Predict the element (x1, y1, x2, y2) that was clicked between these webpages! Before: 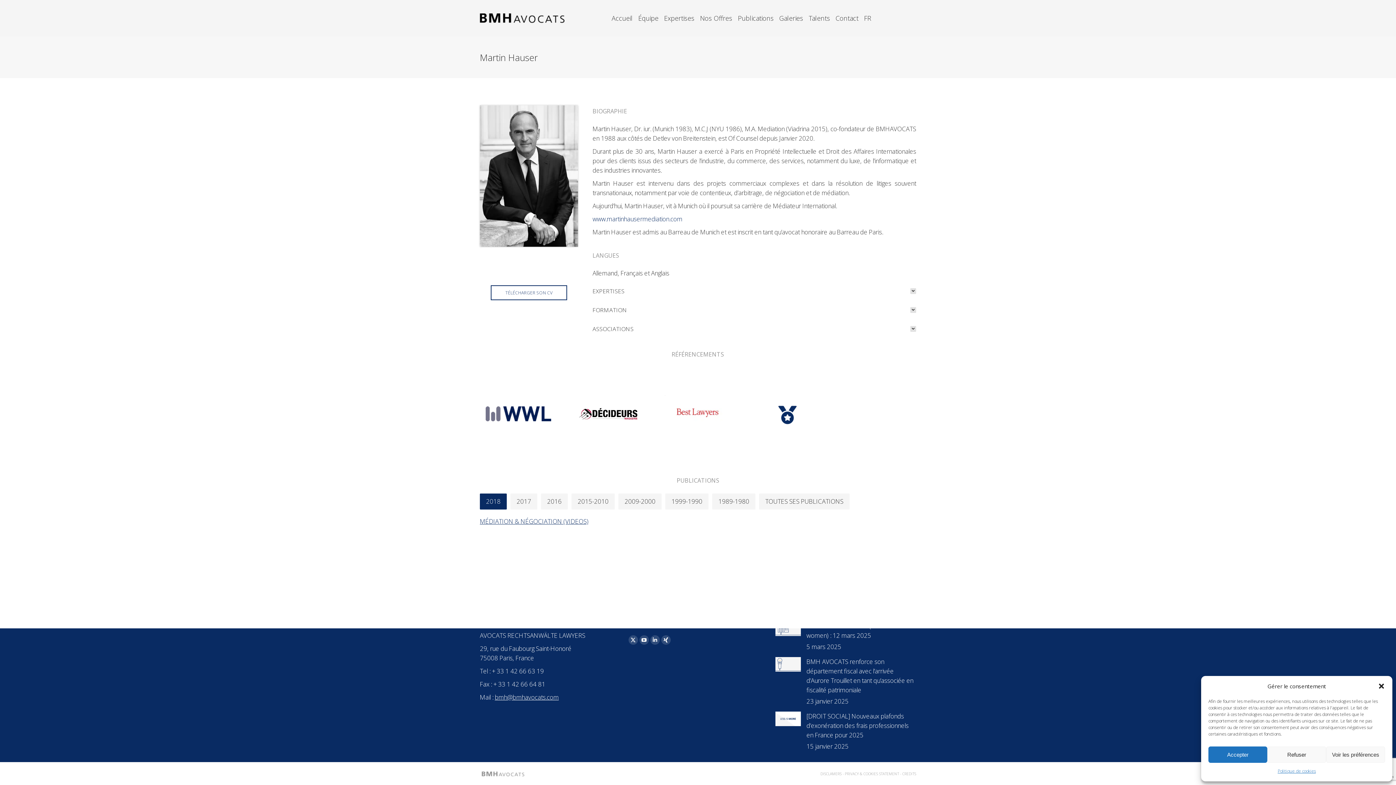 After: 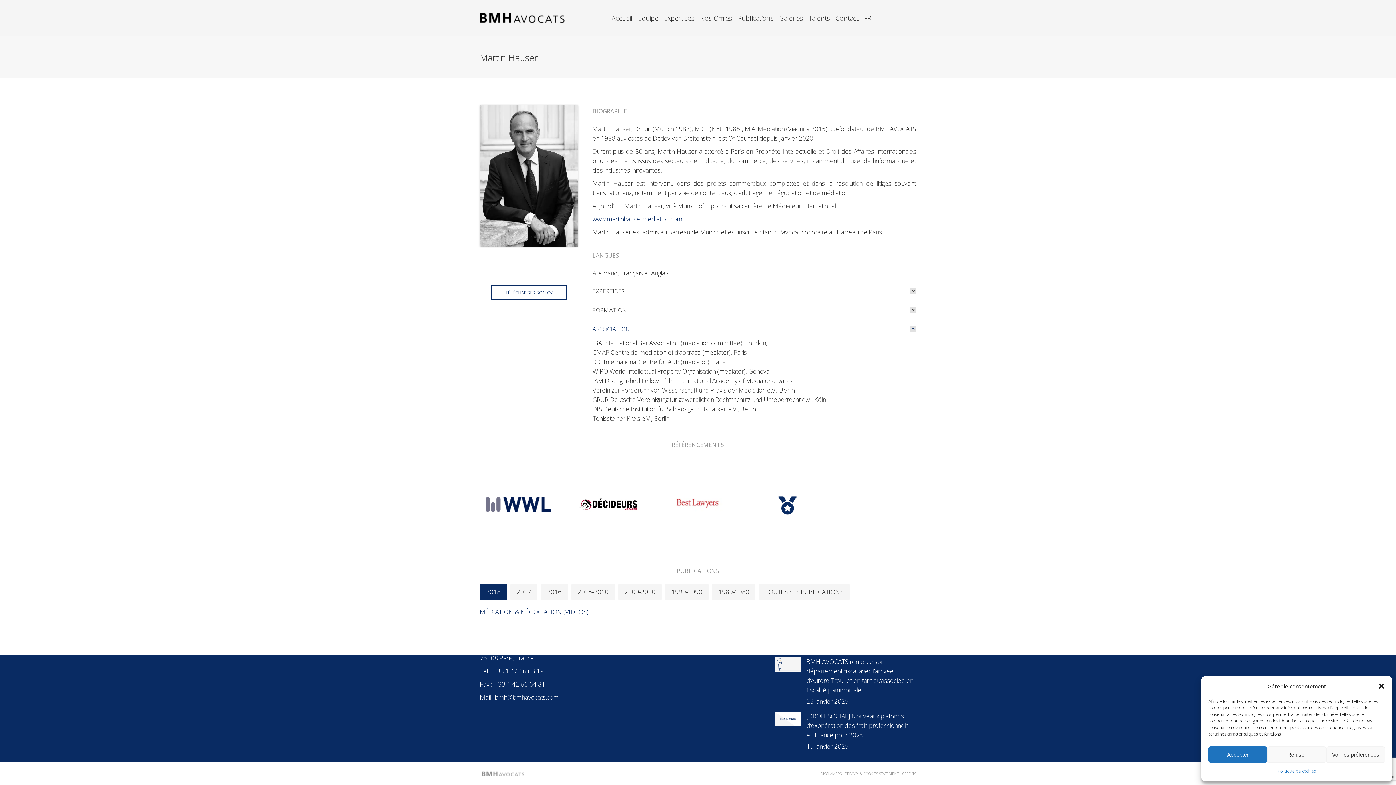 Action: bbox: (592, 323, 916, 334) label: ASSOCIATIONS